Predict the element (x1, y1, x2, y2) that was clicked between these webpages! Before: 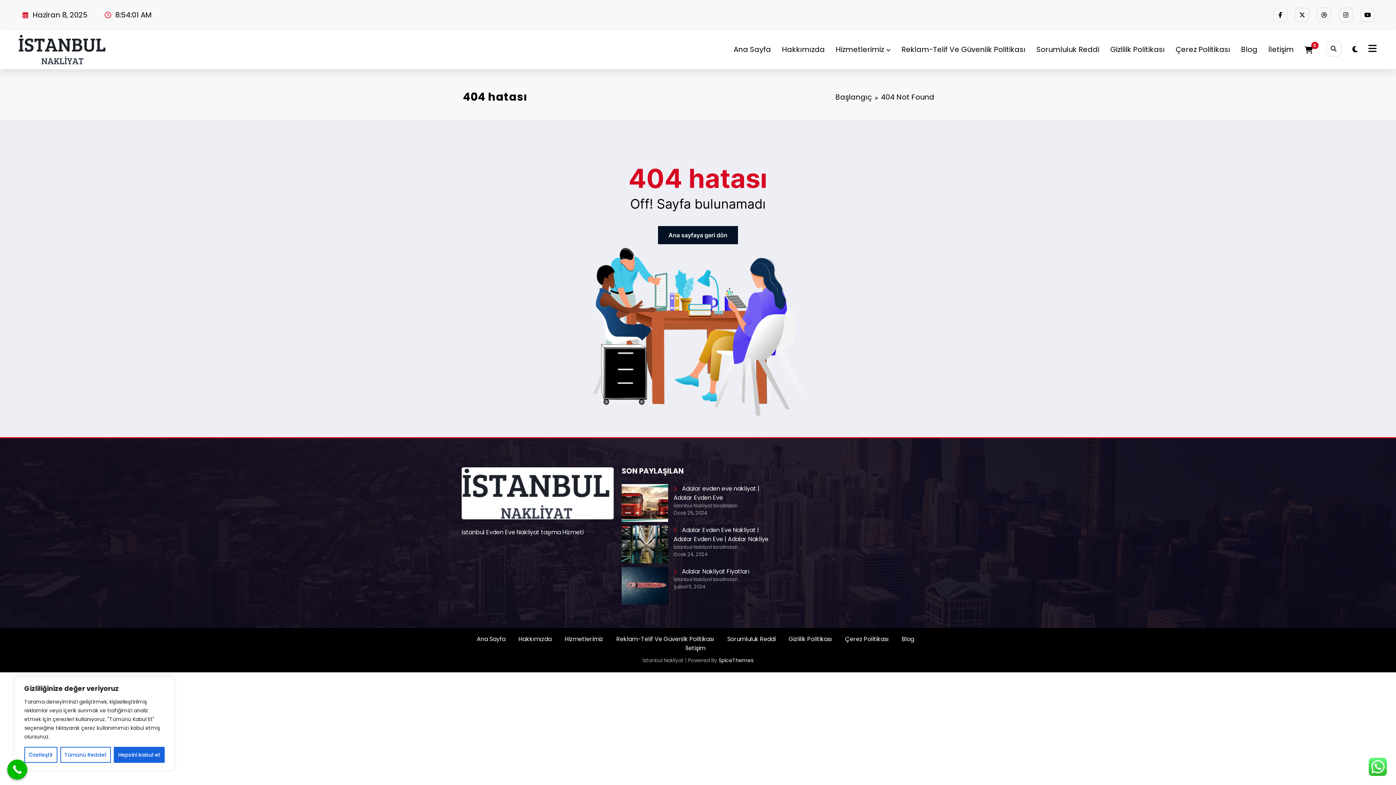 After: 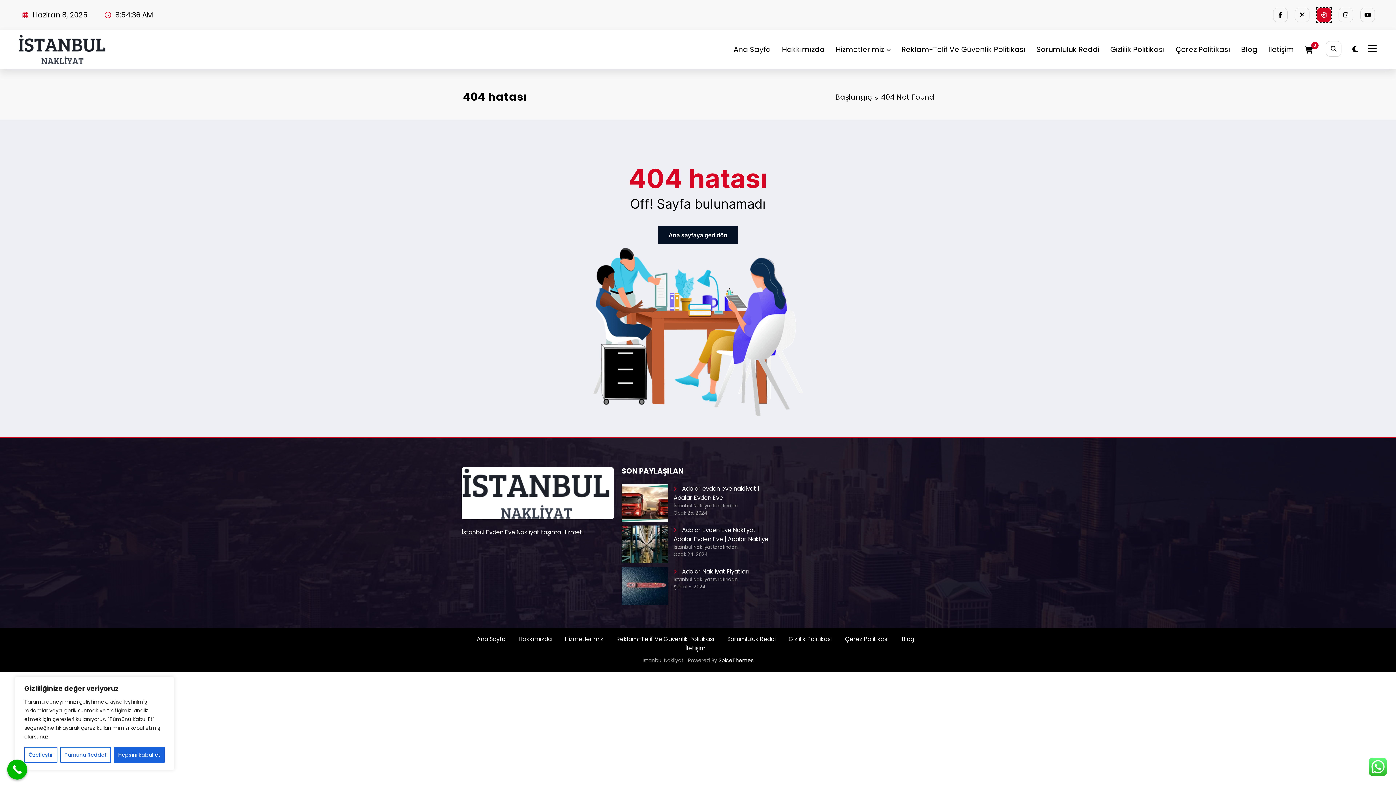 Action: bbox: (1317, 7, 1331, 22)